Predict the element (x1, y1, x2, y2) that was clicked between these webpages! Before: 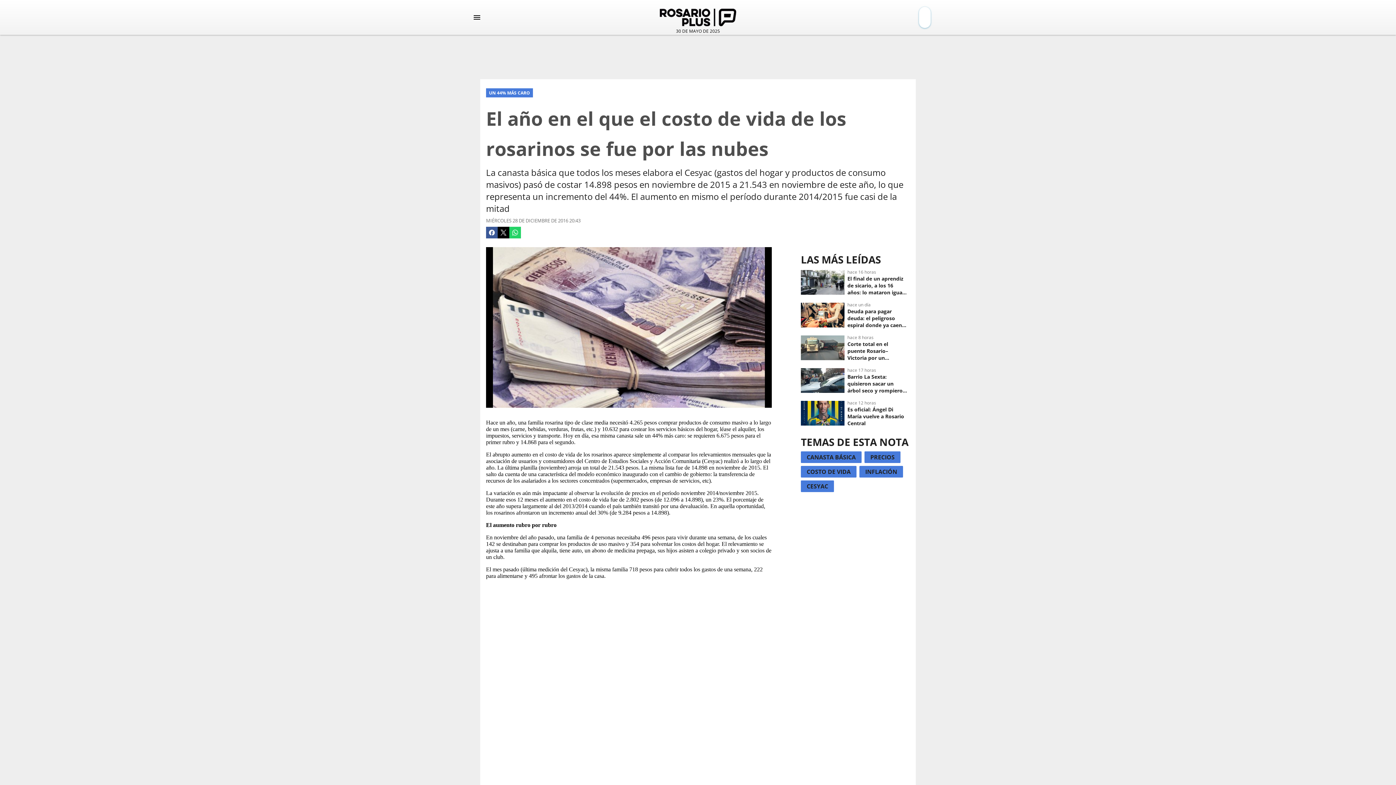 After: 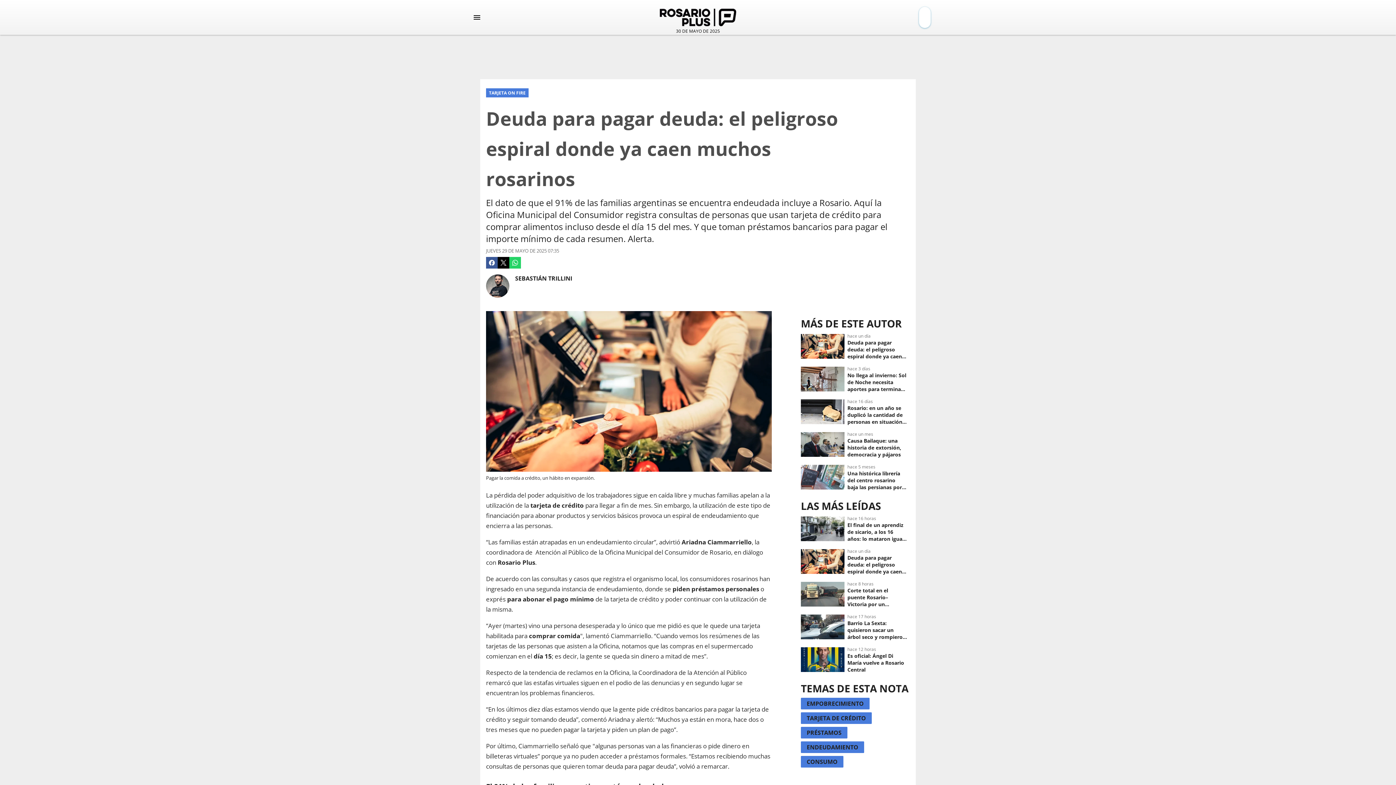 Action: bbox: (801, 298, 910, 331) label: Deuda para pagar deuda: el peligroso espiral donde ya caen muchos rosarinos